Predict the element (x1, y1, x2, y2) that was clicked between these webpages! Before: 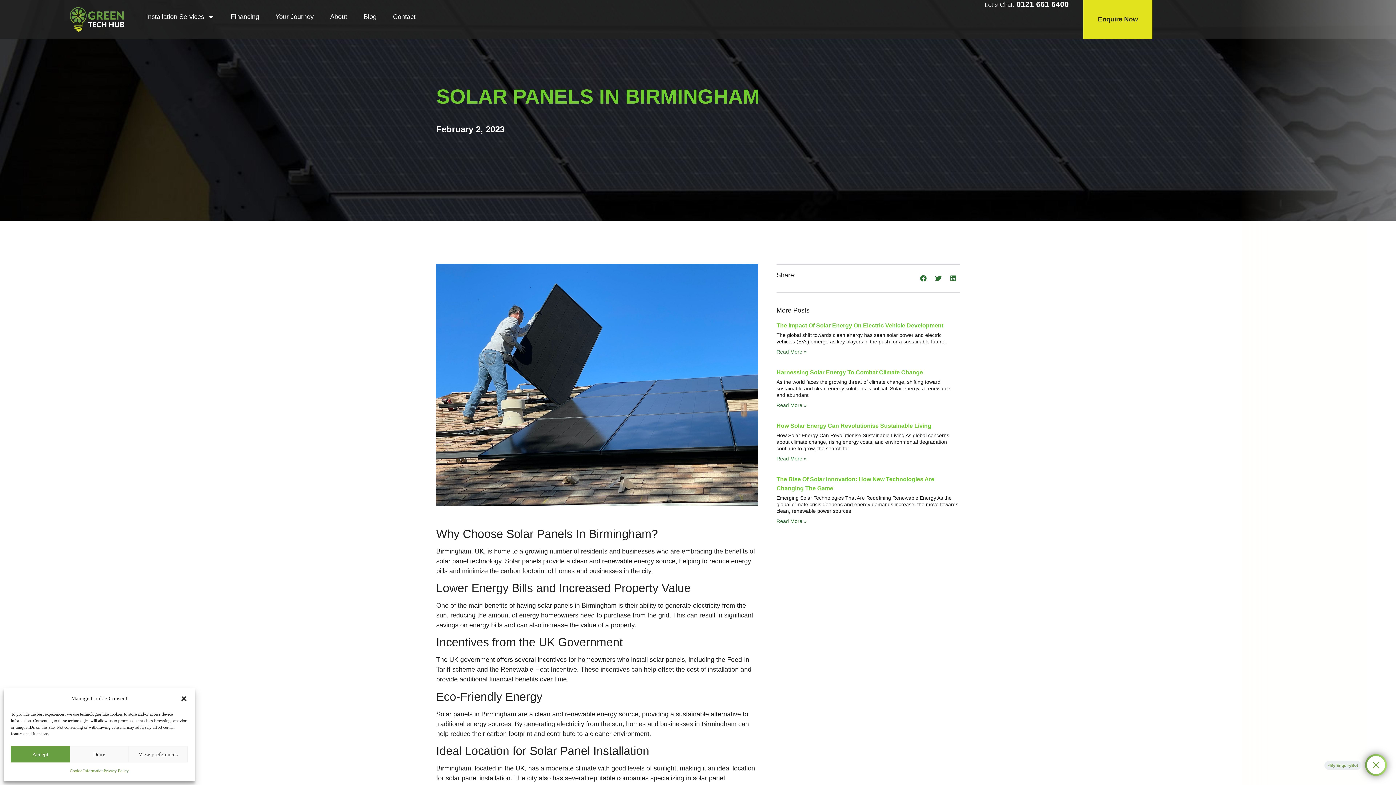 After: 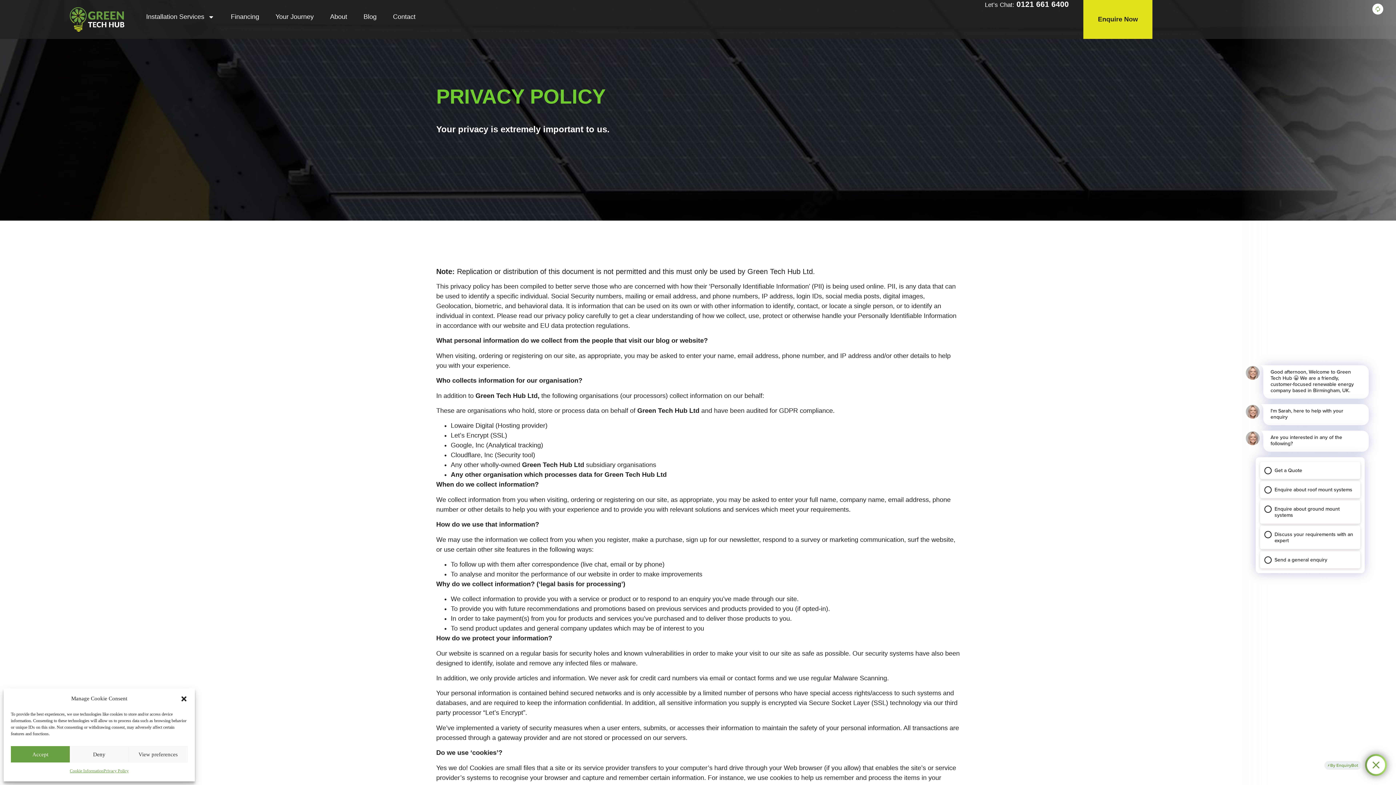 Action: label: Privacy Policy bbox: (103, 766, 128, 776)